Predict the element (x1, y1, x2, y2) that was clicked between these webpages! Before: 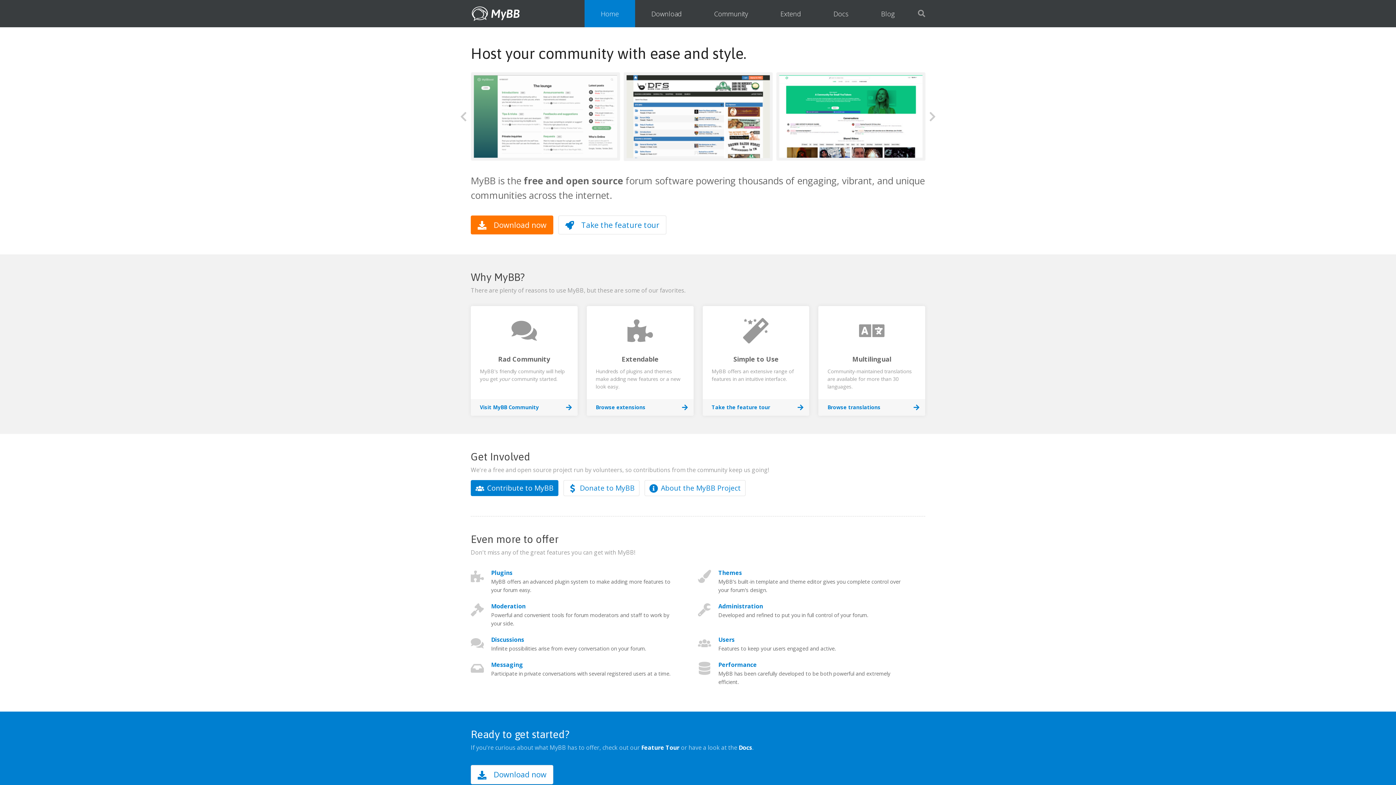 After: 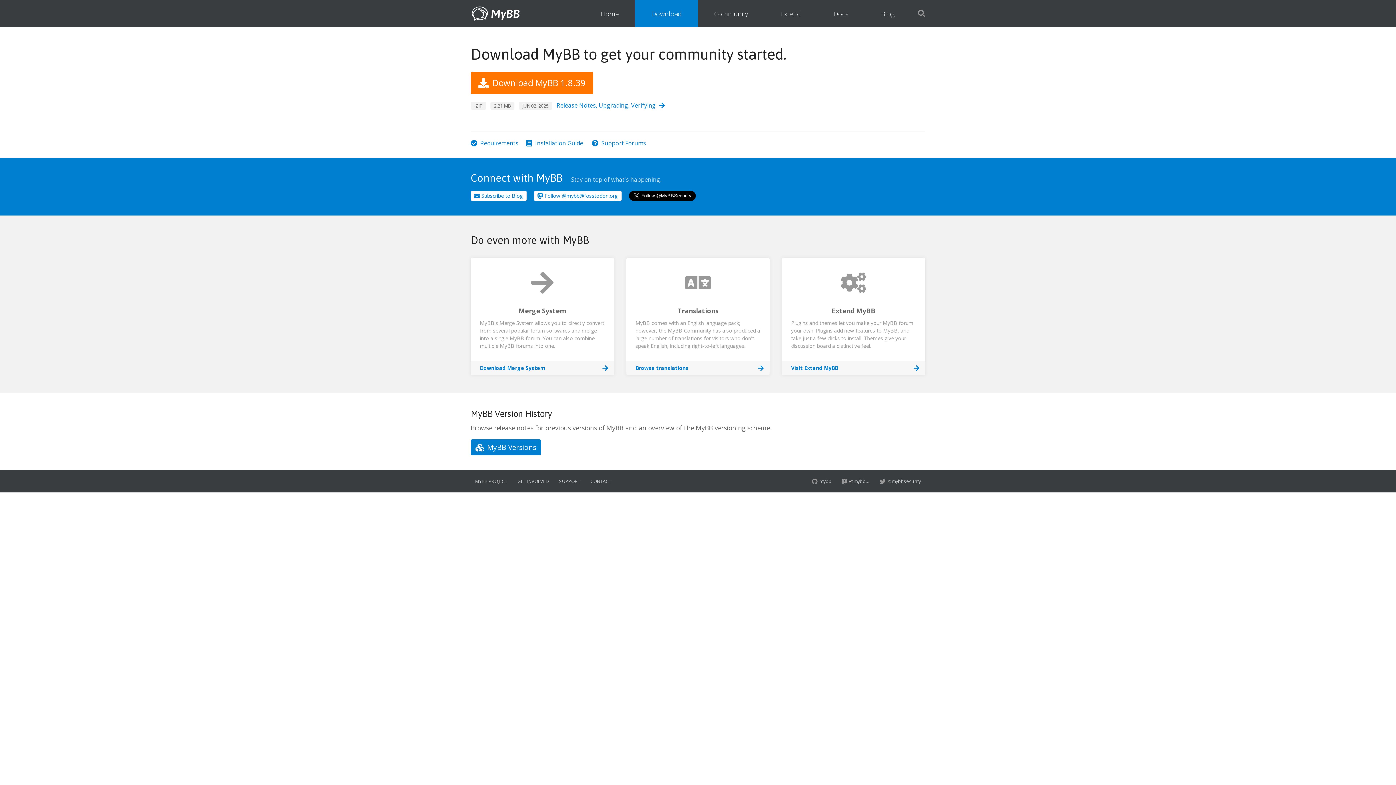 Action: bbox: (635, 0, 698, 27) label: Download